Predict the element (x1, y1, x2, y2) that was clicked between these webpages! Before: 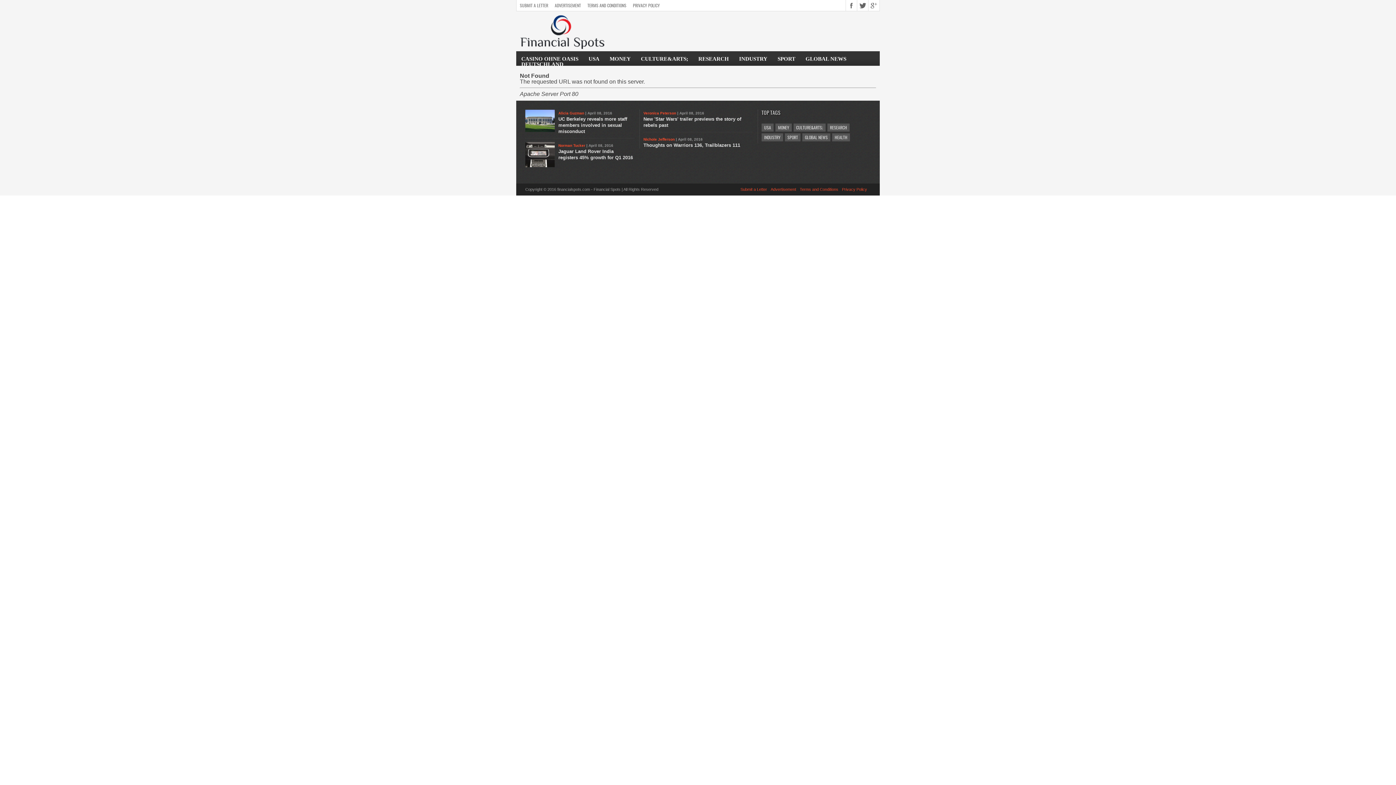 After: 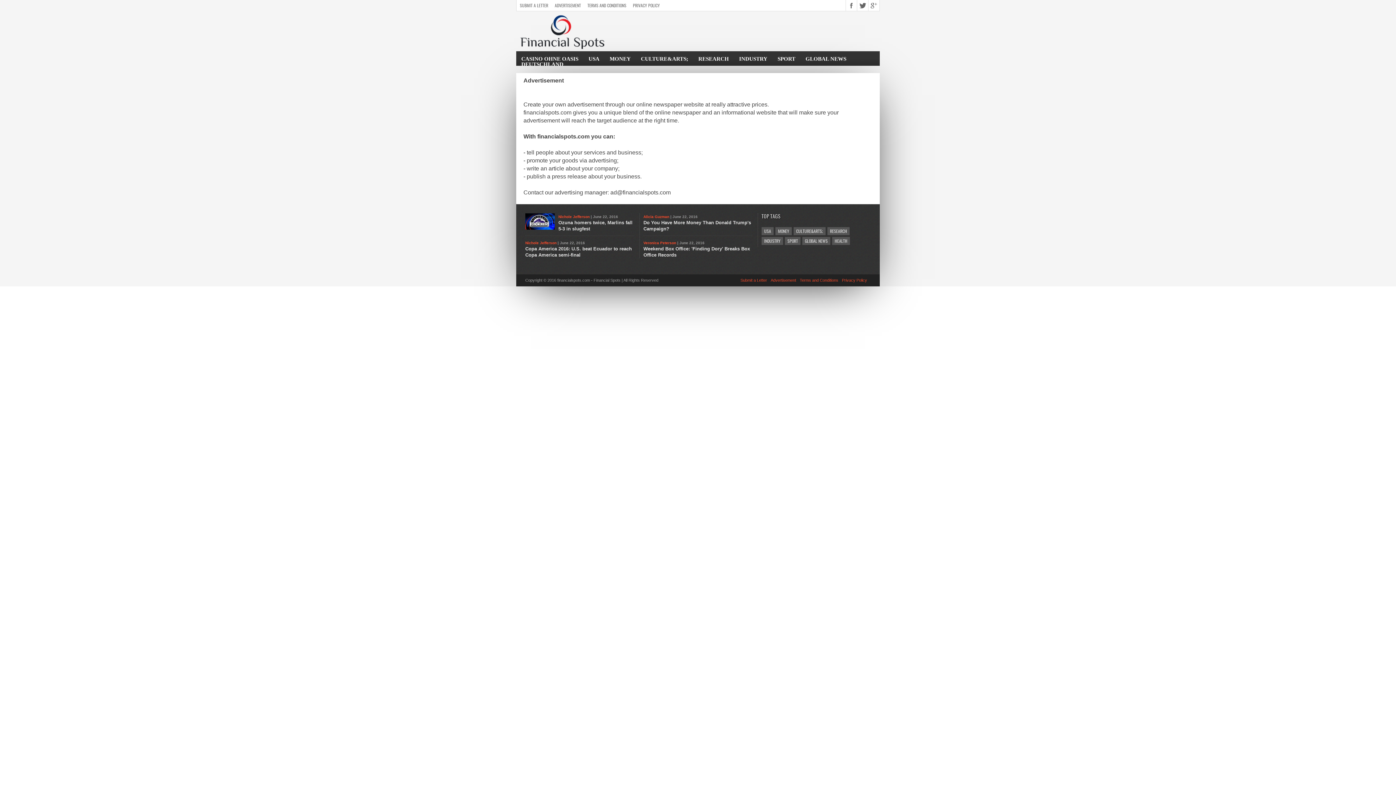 Action: bbox: (551, 0, 584, 10) label: ADVERTISEMENT